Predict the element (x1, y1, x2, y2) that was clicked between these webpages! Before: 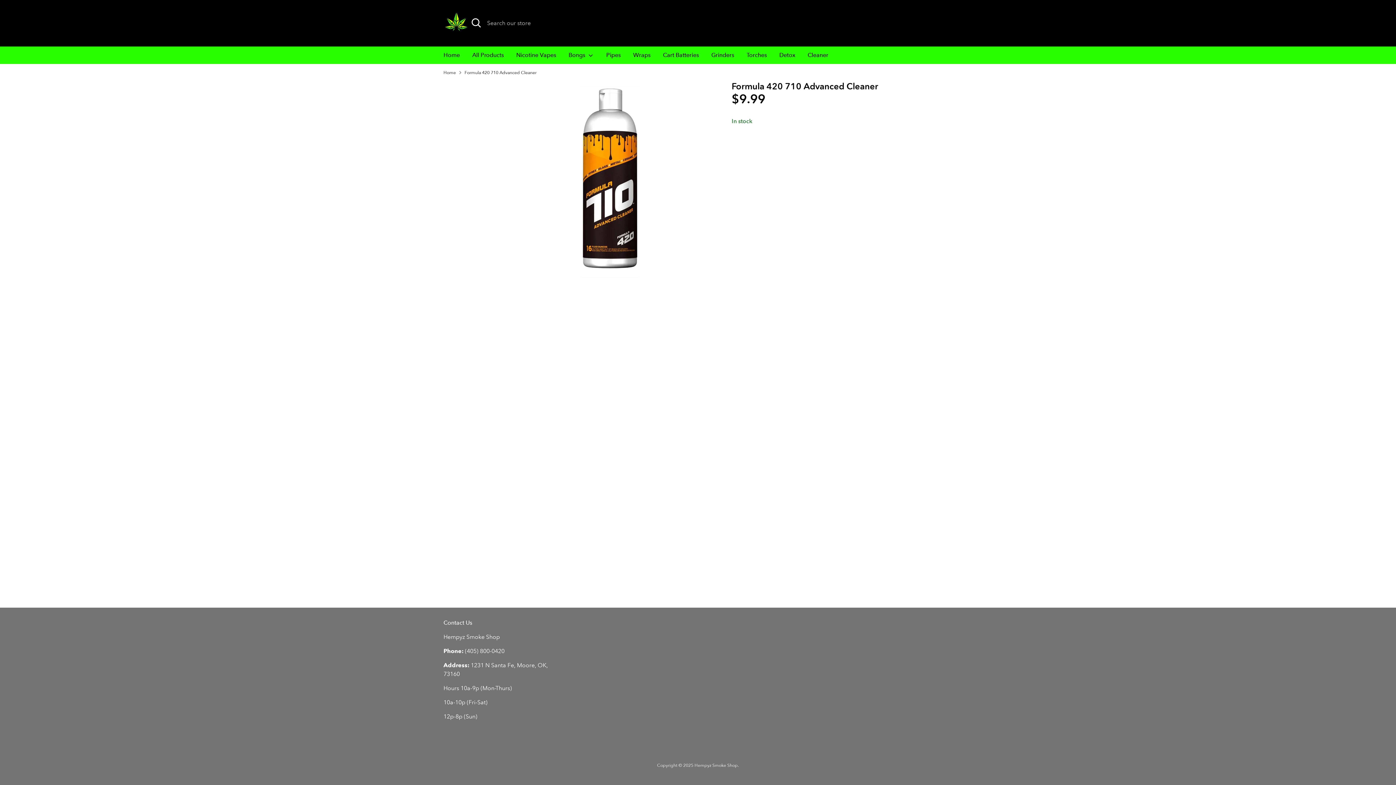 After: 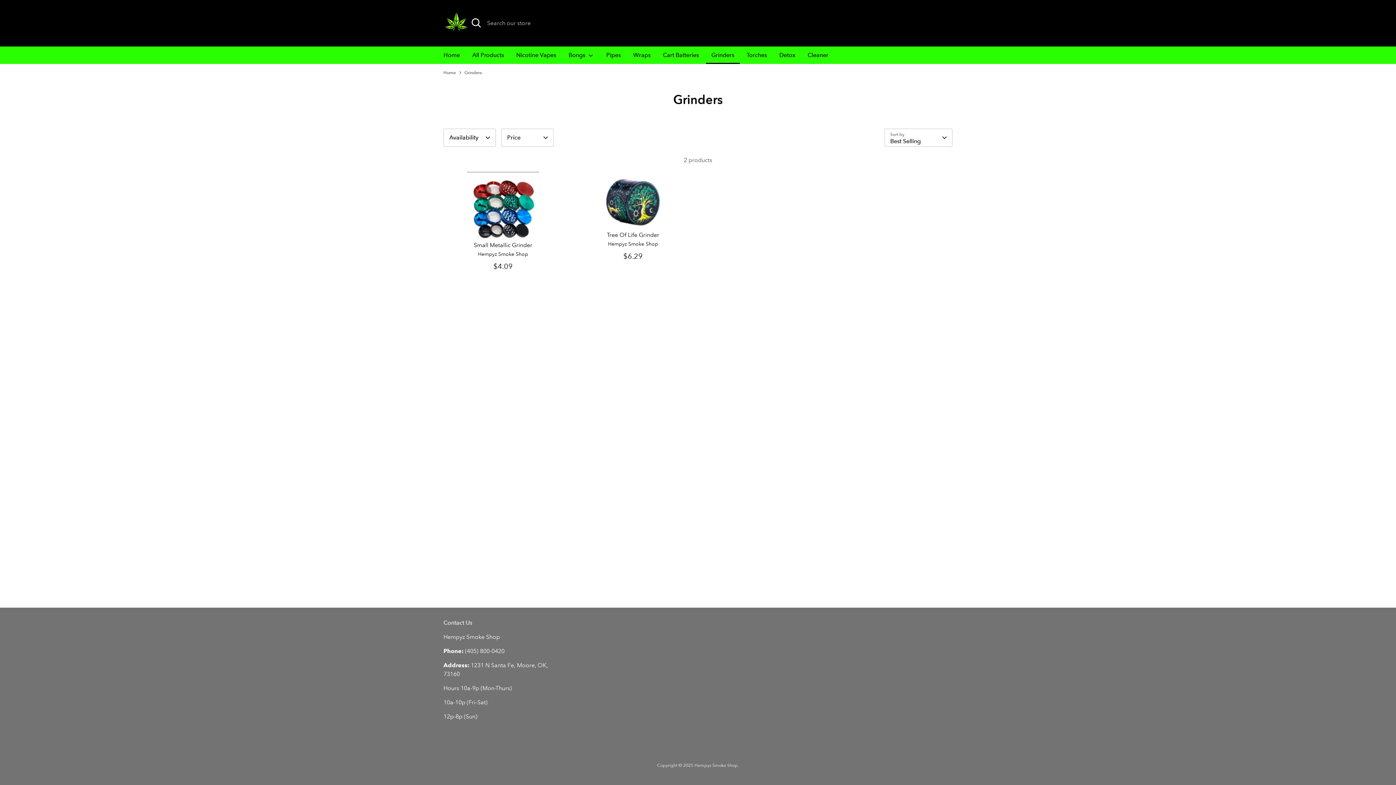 Action: label: Grinders bbox: (706, 50, 739, 64)